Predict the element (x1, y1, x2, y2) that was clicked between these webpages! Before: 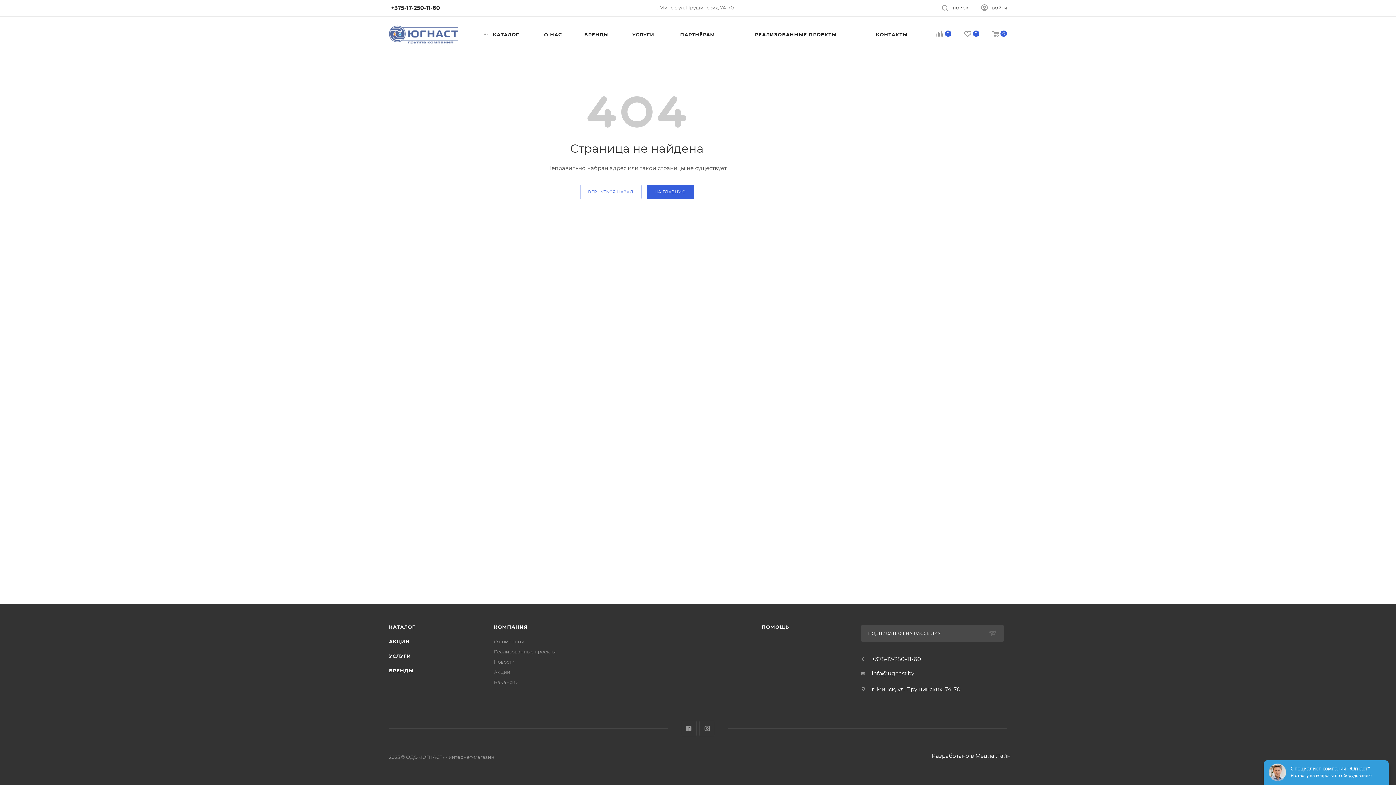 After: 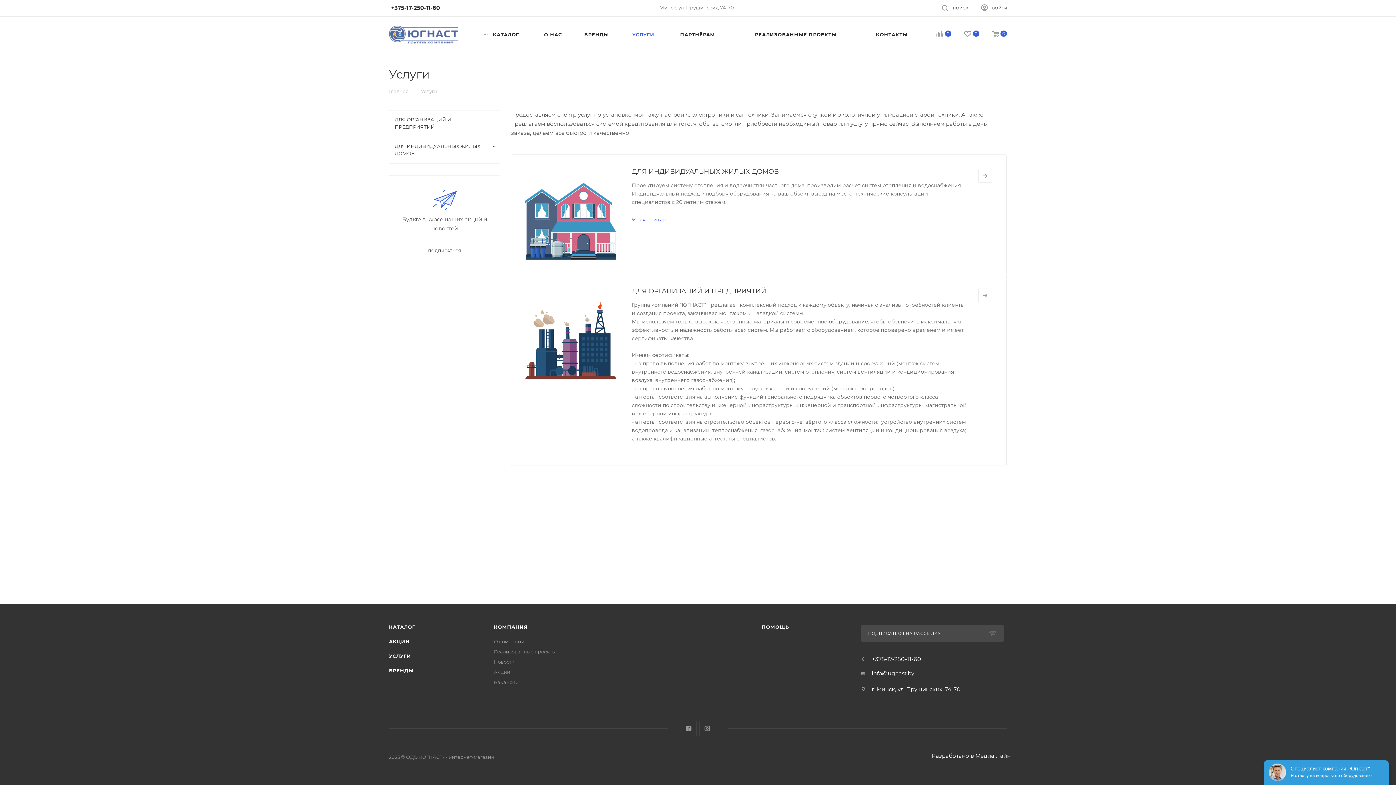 Action: label: УСЛУГИ bbox: (628, 16, 658, 52)